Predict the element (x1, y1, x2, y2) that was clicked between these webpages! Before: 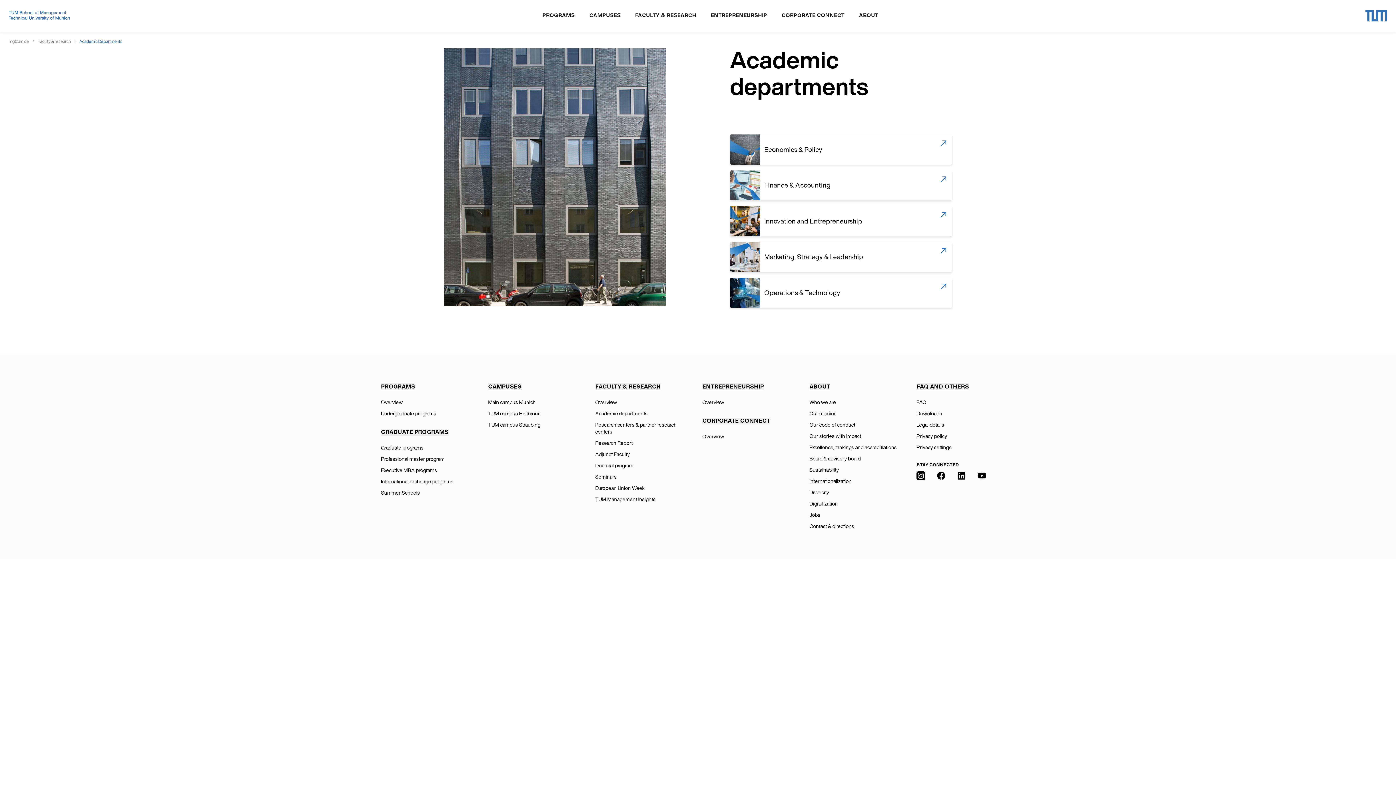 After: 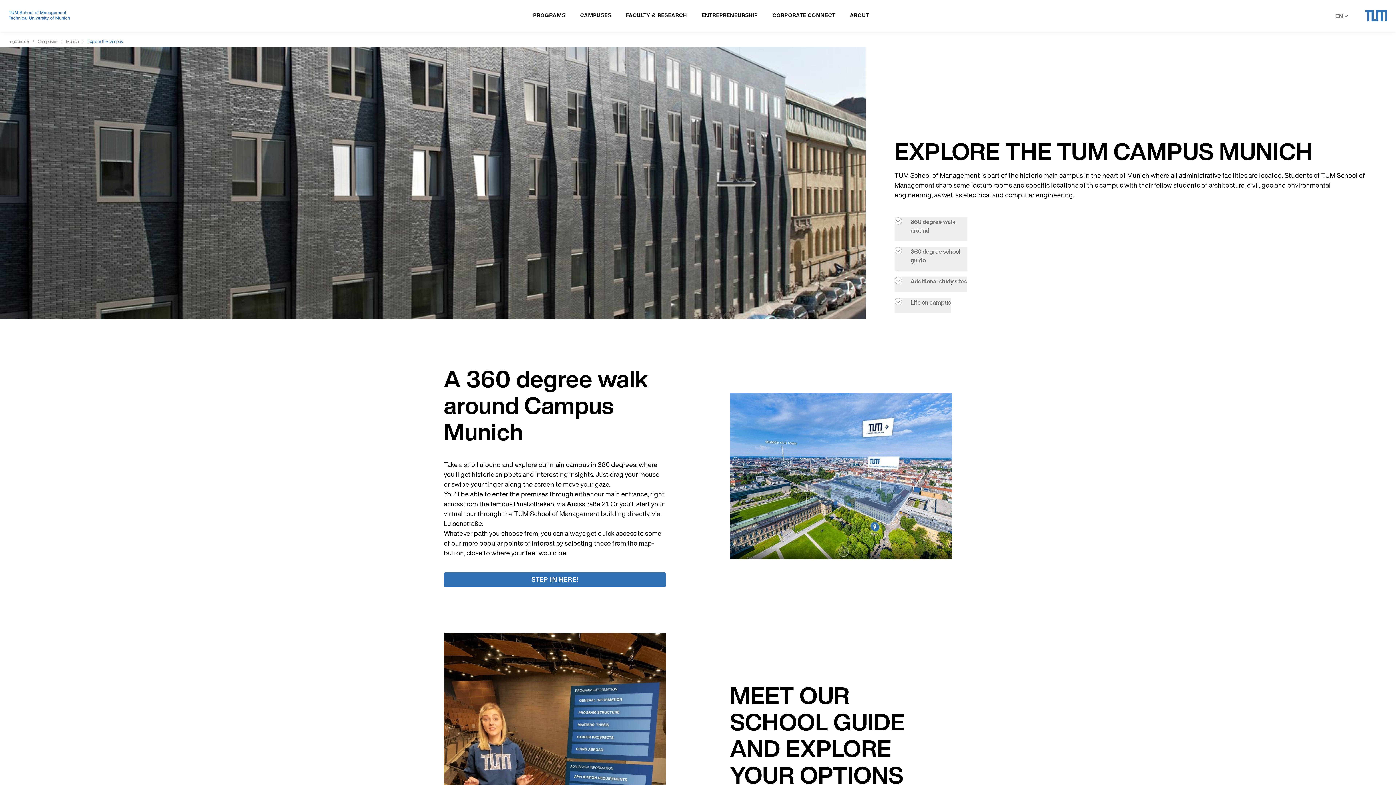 Action: bbox: (488, 399, 535, 404) label: Main campus Munich